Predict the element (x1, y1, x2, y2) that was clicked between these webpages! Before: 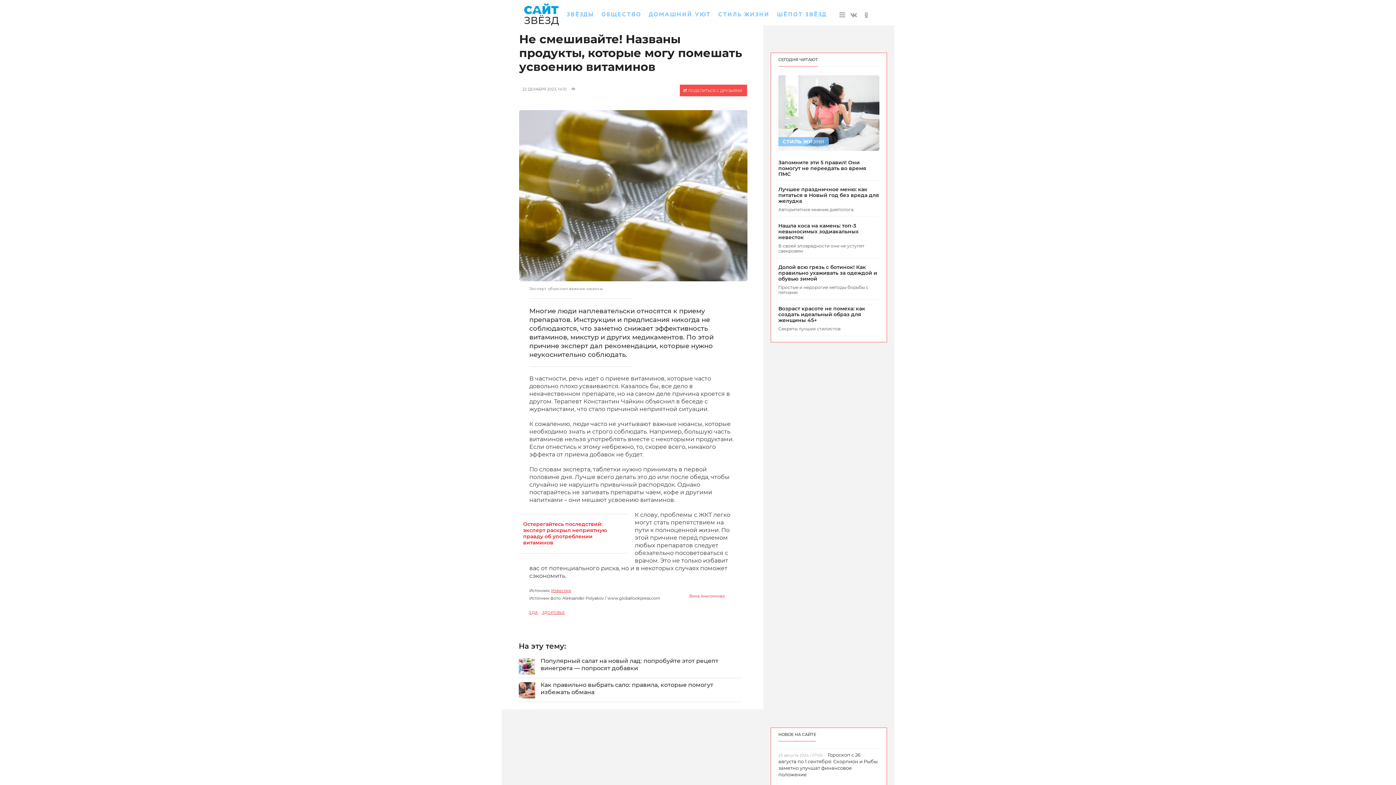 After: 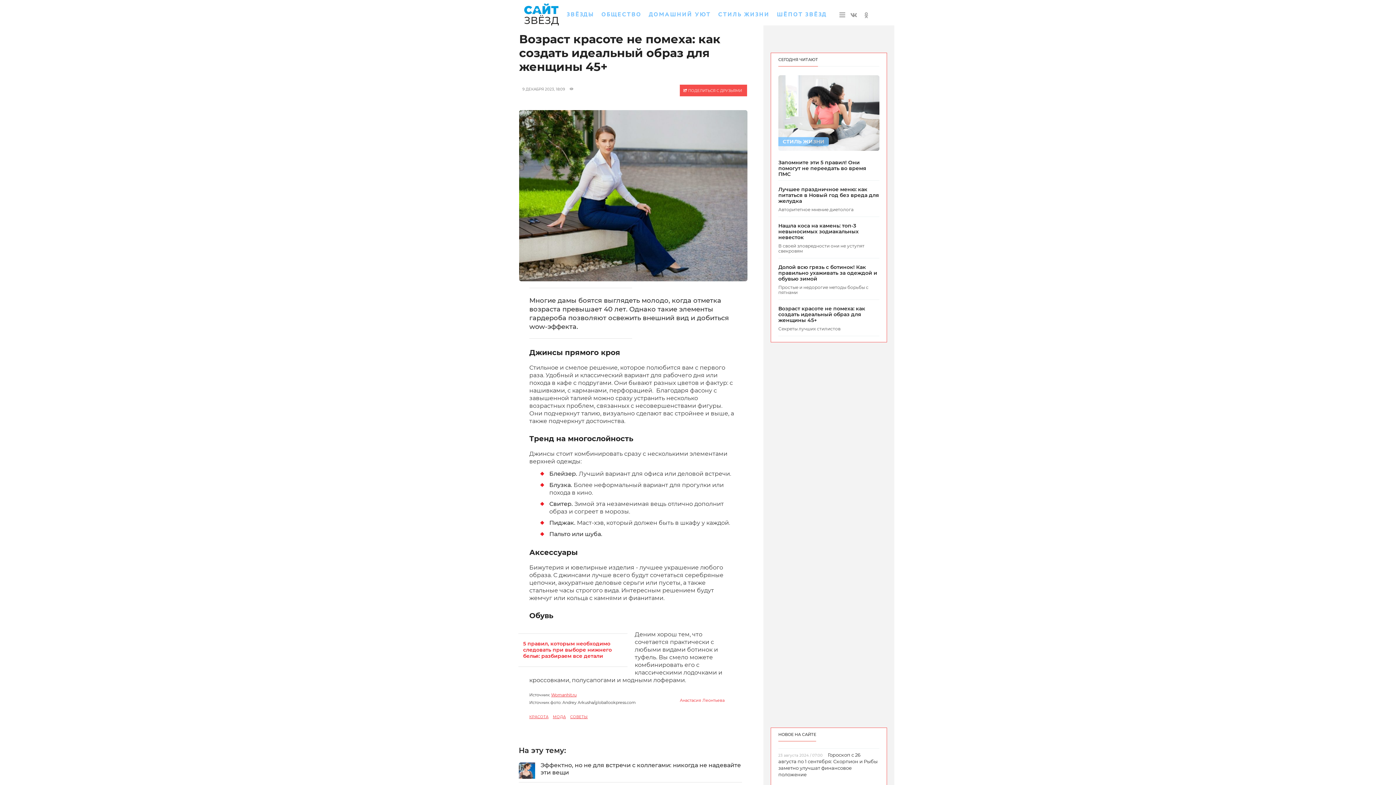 Action: label: Возраст красоте не помеха: как создать идеальный образ для женщины 45+ bbox: (778, 305, 879, 323)